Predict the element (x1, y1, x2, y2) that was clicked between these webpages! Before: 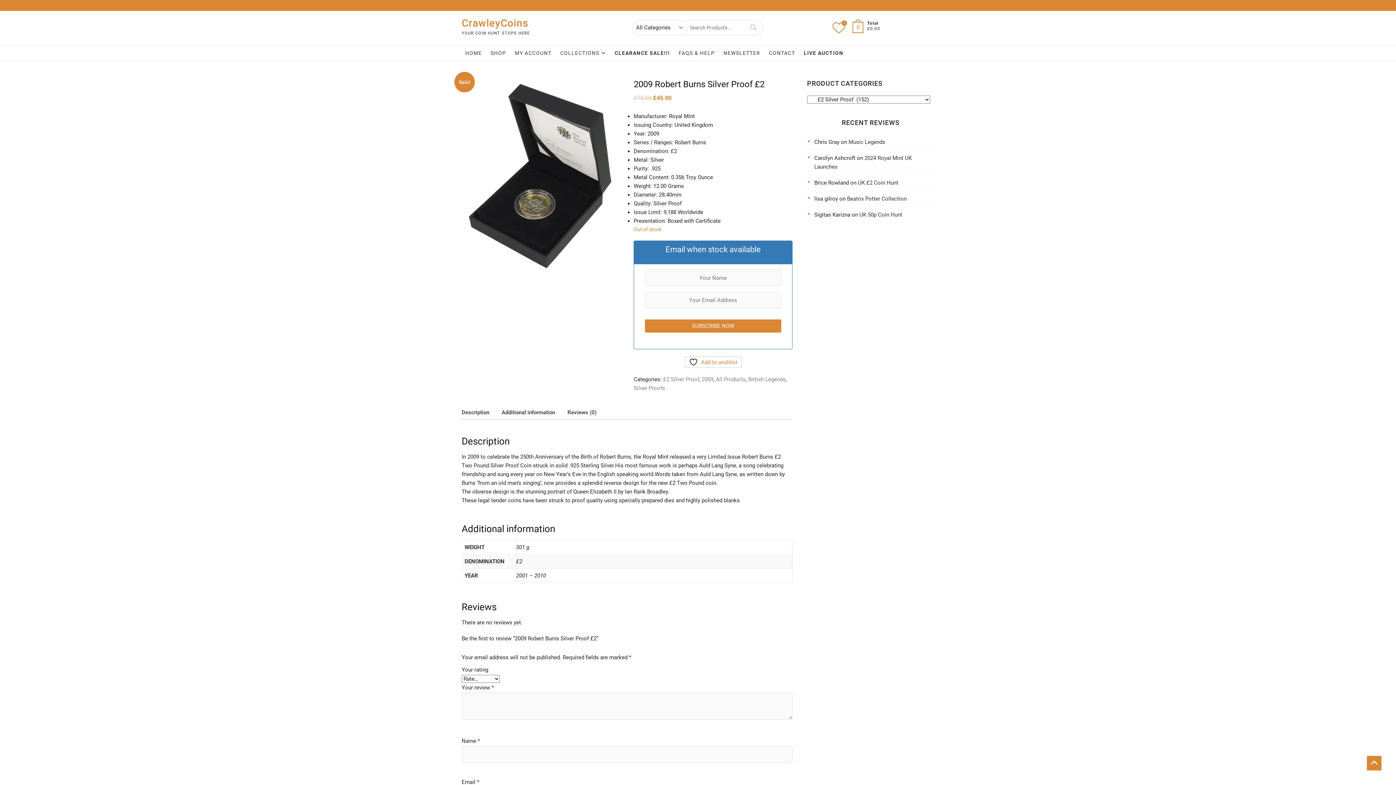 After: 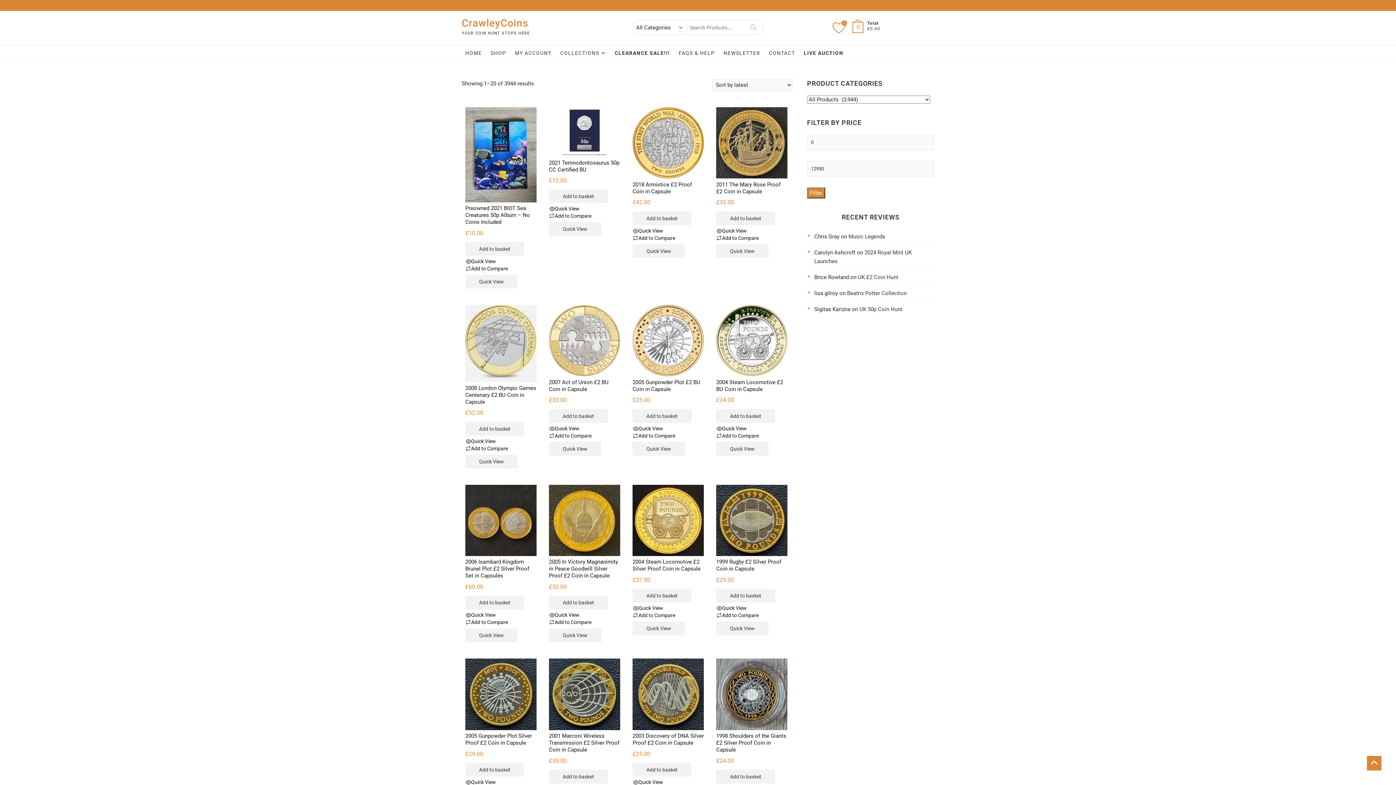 Action: label: All Products bbox: (716, 376, 745, 382)